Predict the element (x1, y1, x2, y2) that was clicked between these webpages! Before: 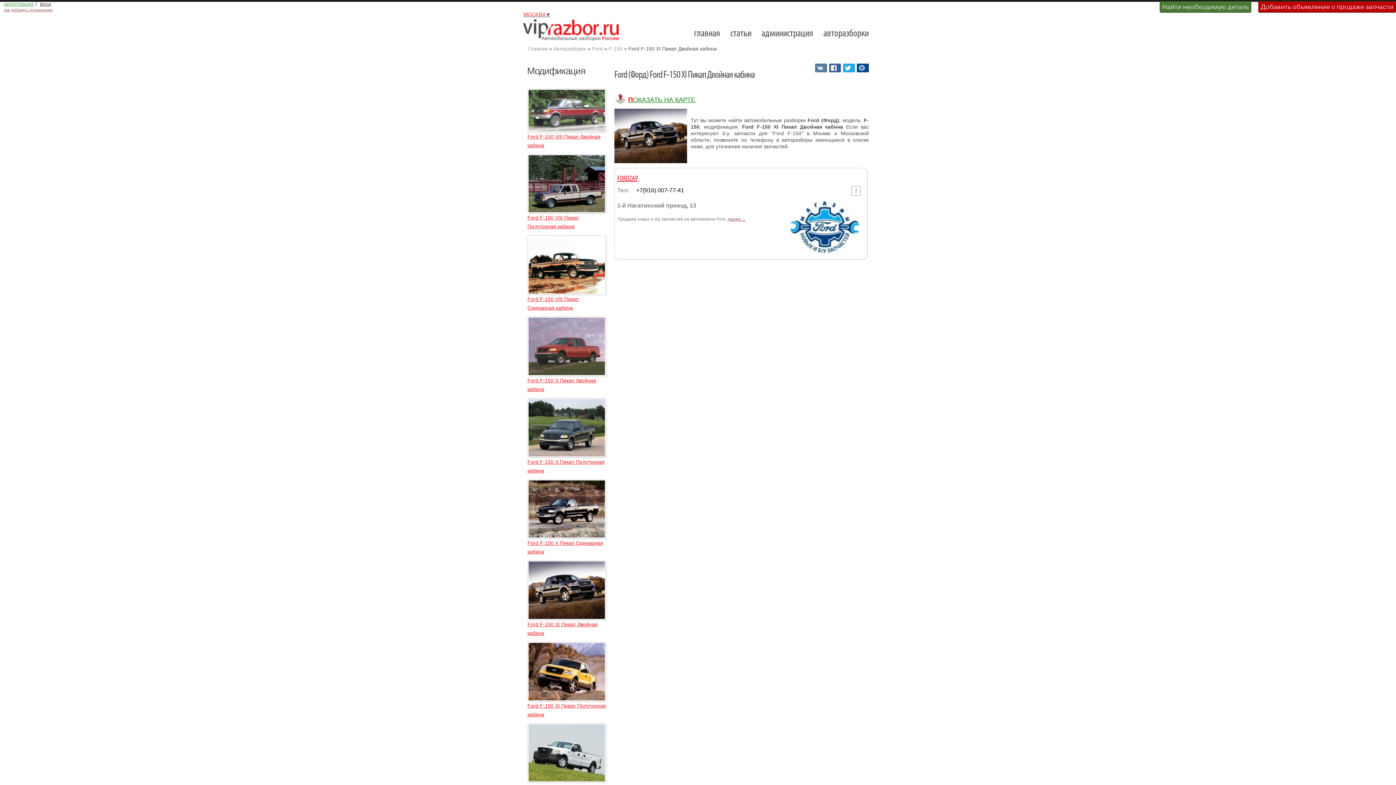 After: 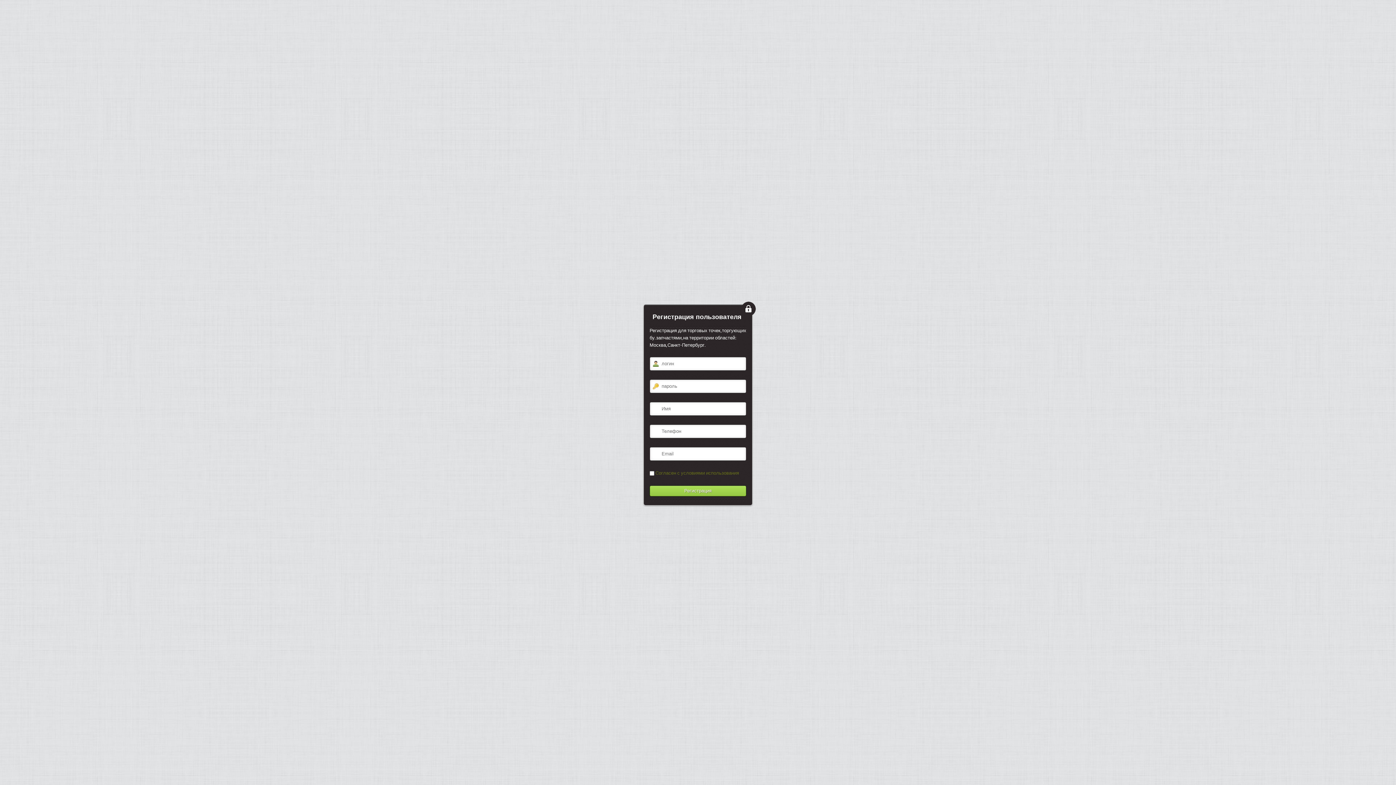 Action: label: регистрация bbox: (2, 1, 33, 7)